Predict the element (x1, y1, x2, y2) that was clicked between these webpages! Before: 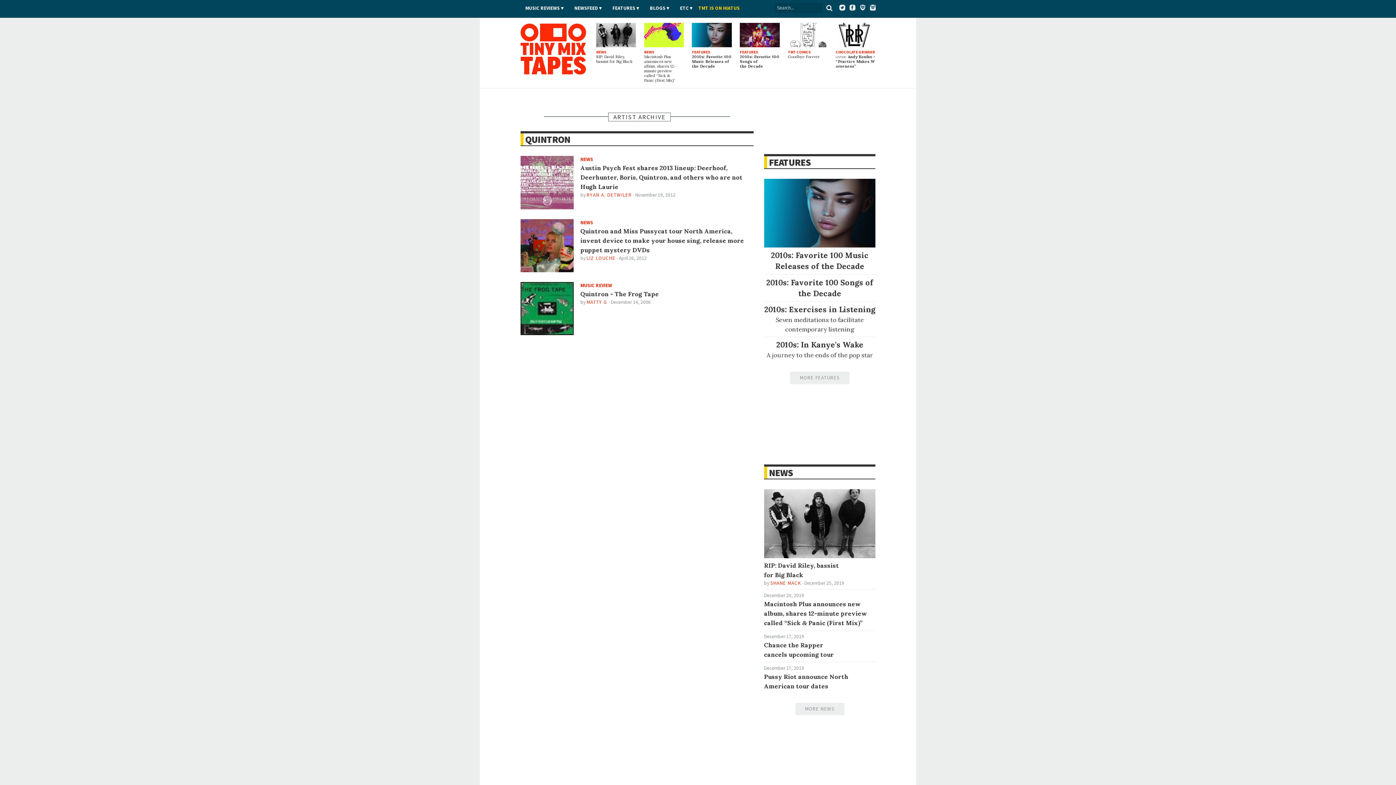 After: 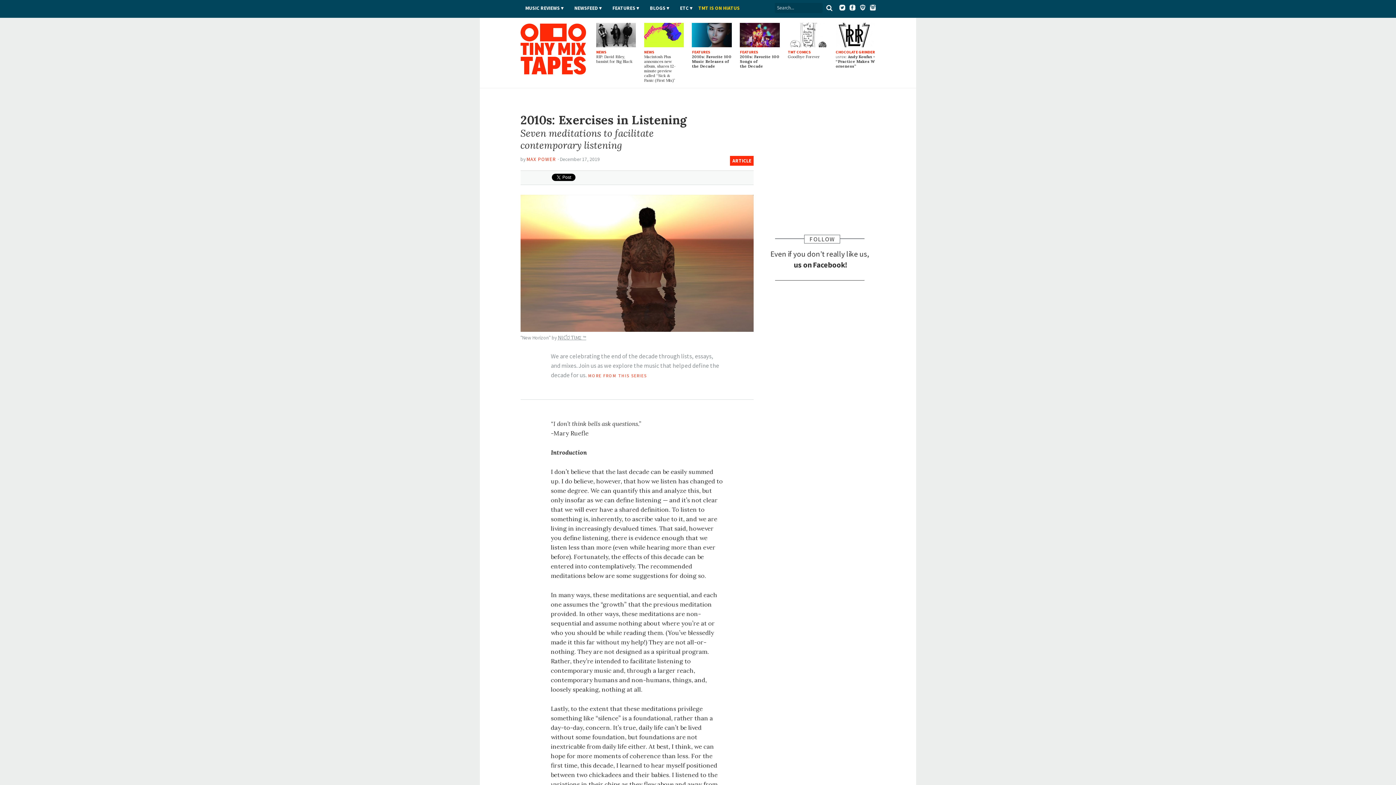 Action: bbox: (764, 304, 875, 334) label: 2010s: Exercises in Listening

Seven meditations to facilitate contemporary listening